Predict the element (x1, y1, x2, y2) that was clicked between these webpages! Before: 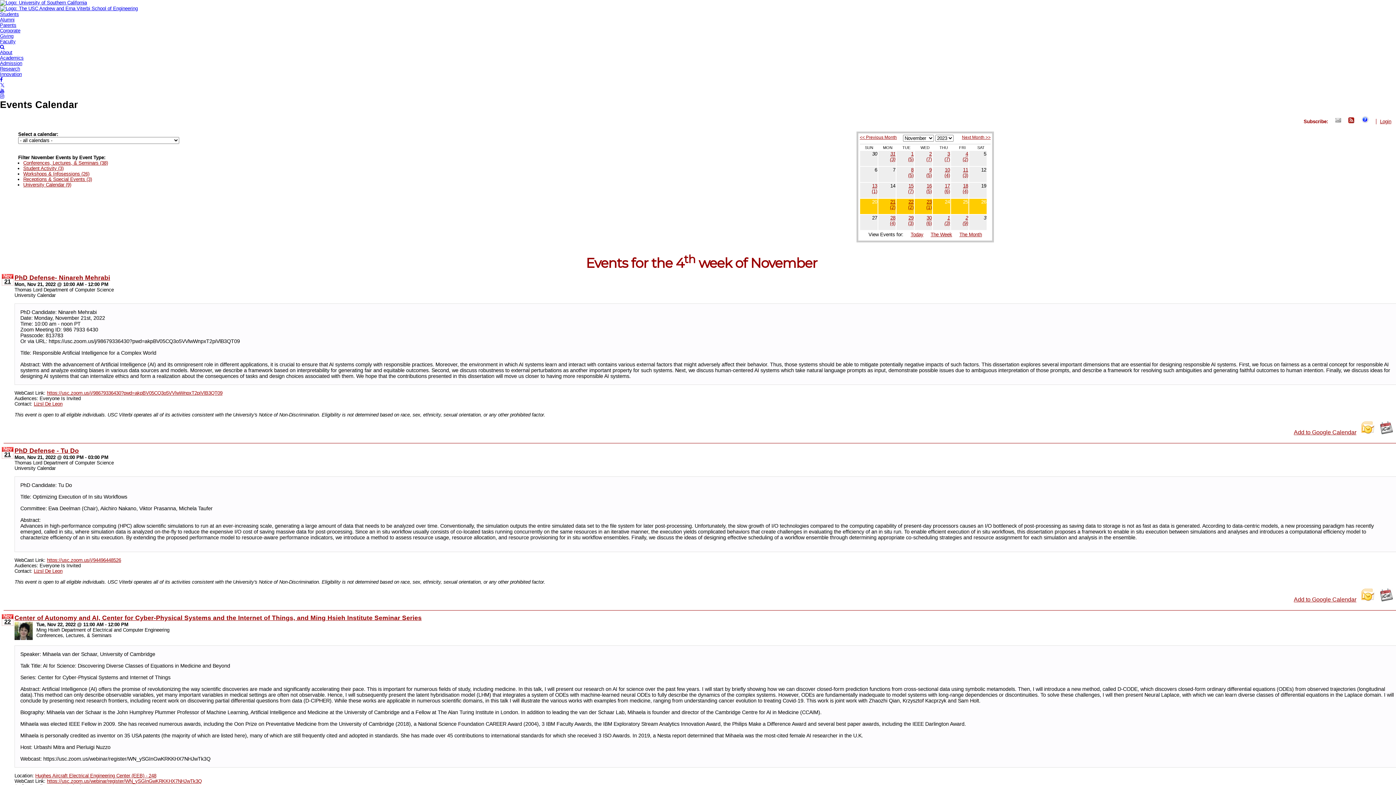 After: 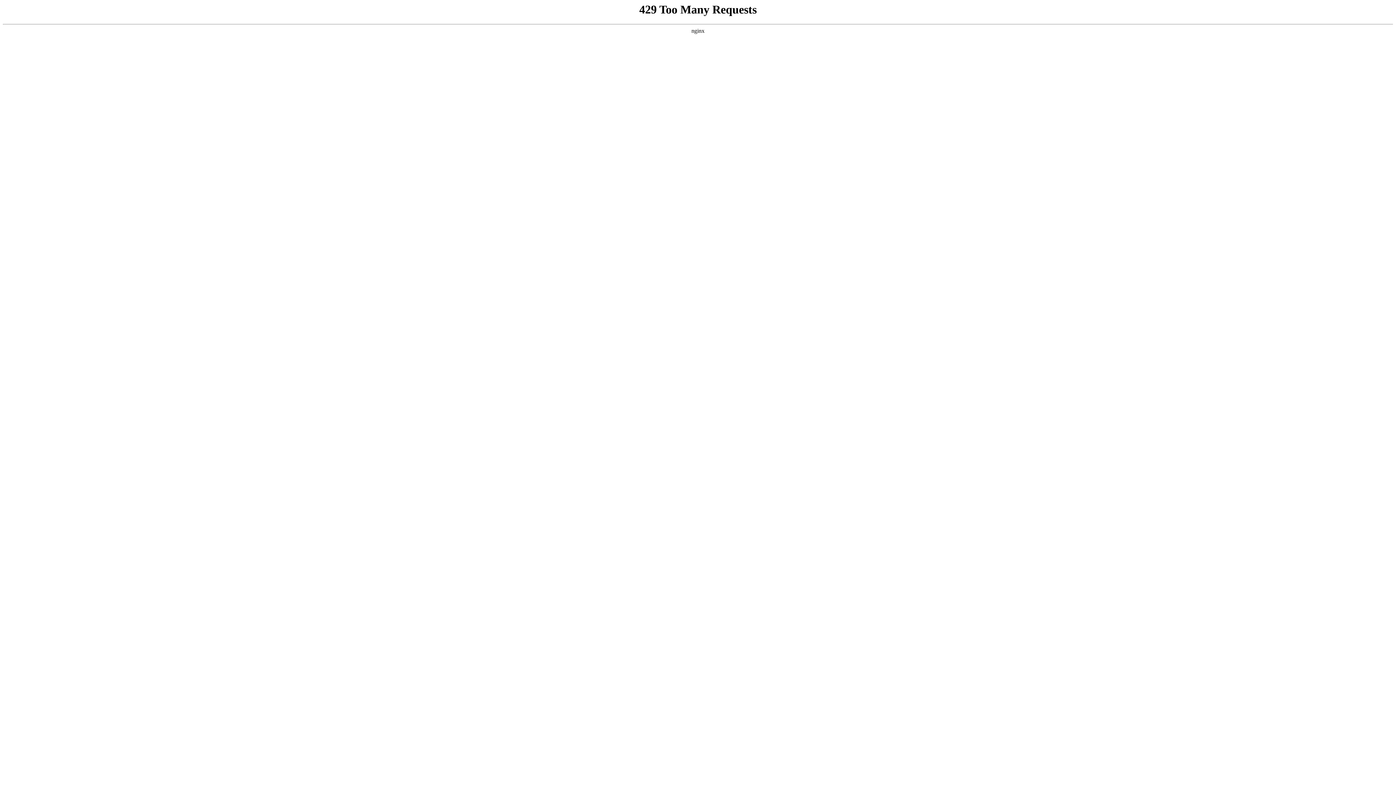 Action: label: Academics bbox: (0, 55, 23, 60)